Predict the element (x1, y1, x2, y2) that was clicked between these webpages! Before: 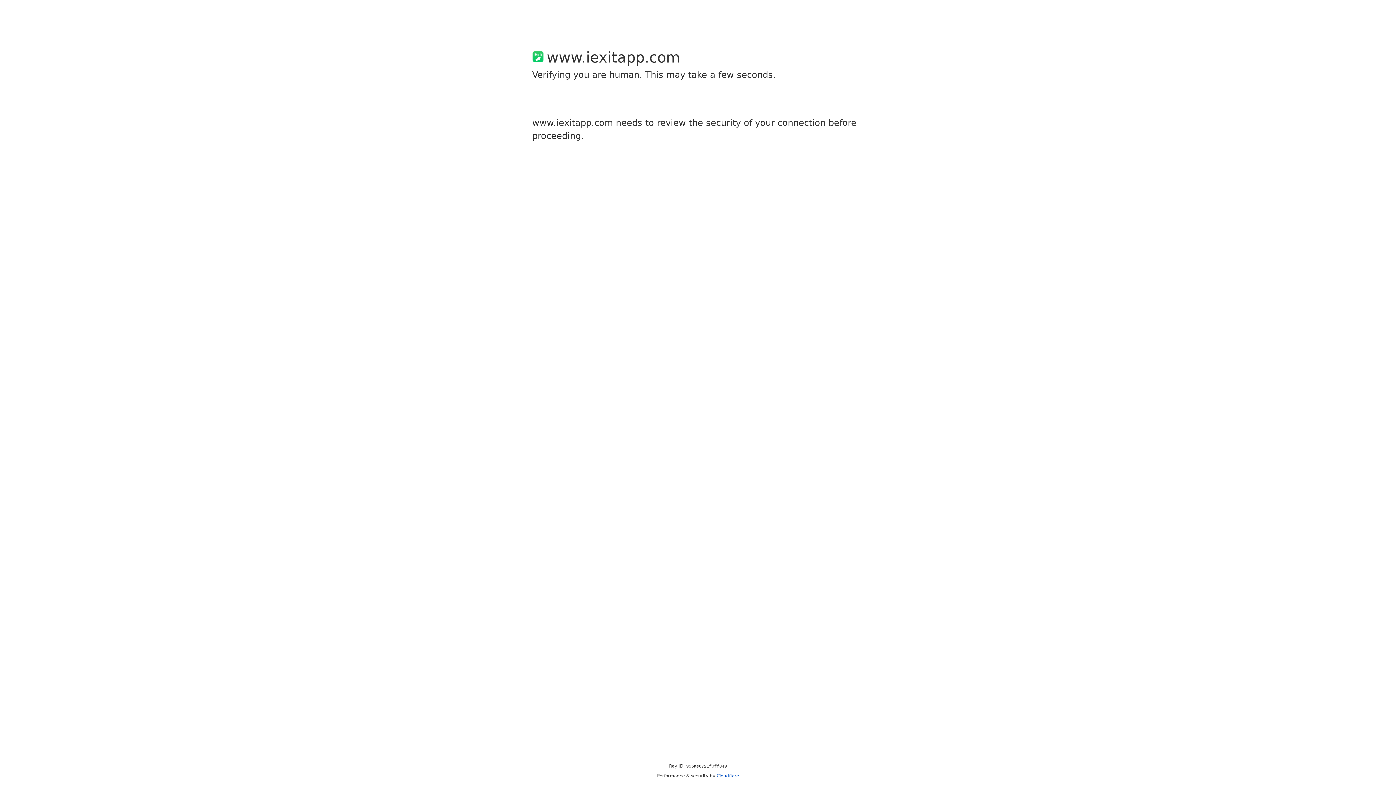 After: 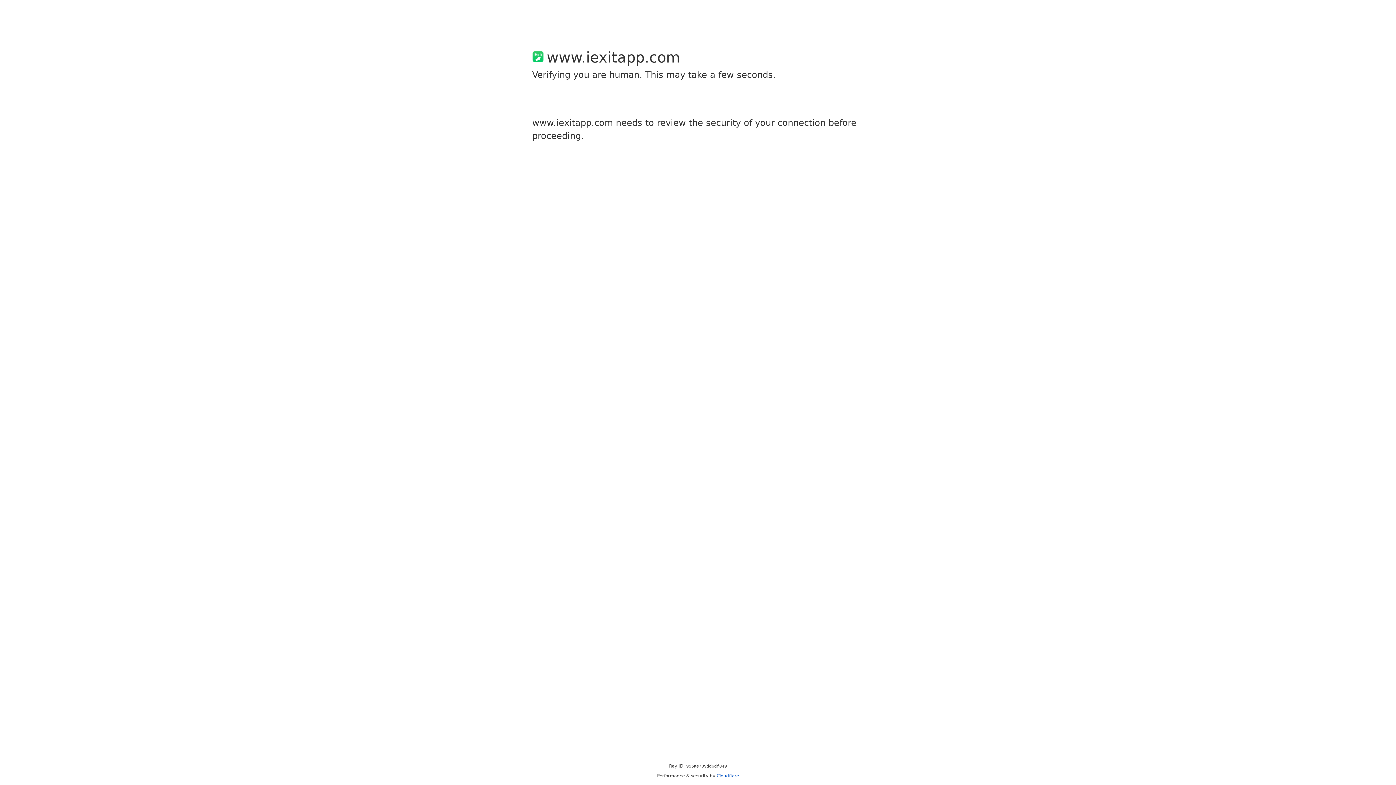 Action: bbox: (716, 773, 739, 778) label: Cloudflare